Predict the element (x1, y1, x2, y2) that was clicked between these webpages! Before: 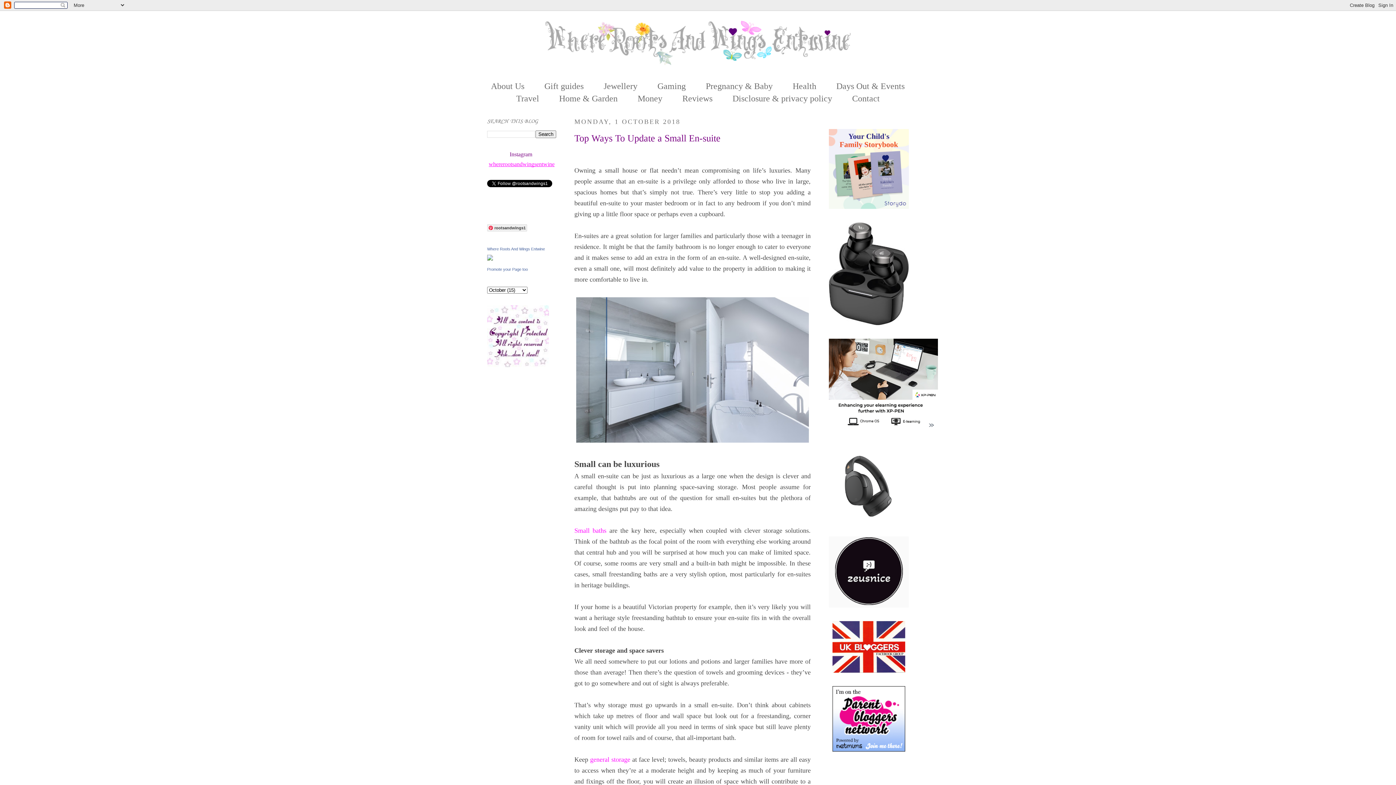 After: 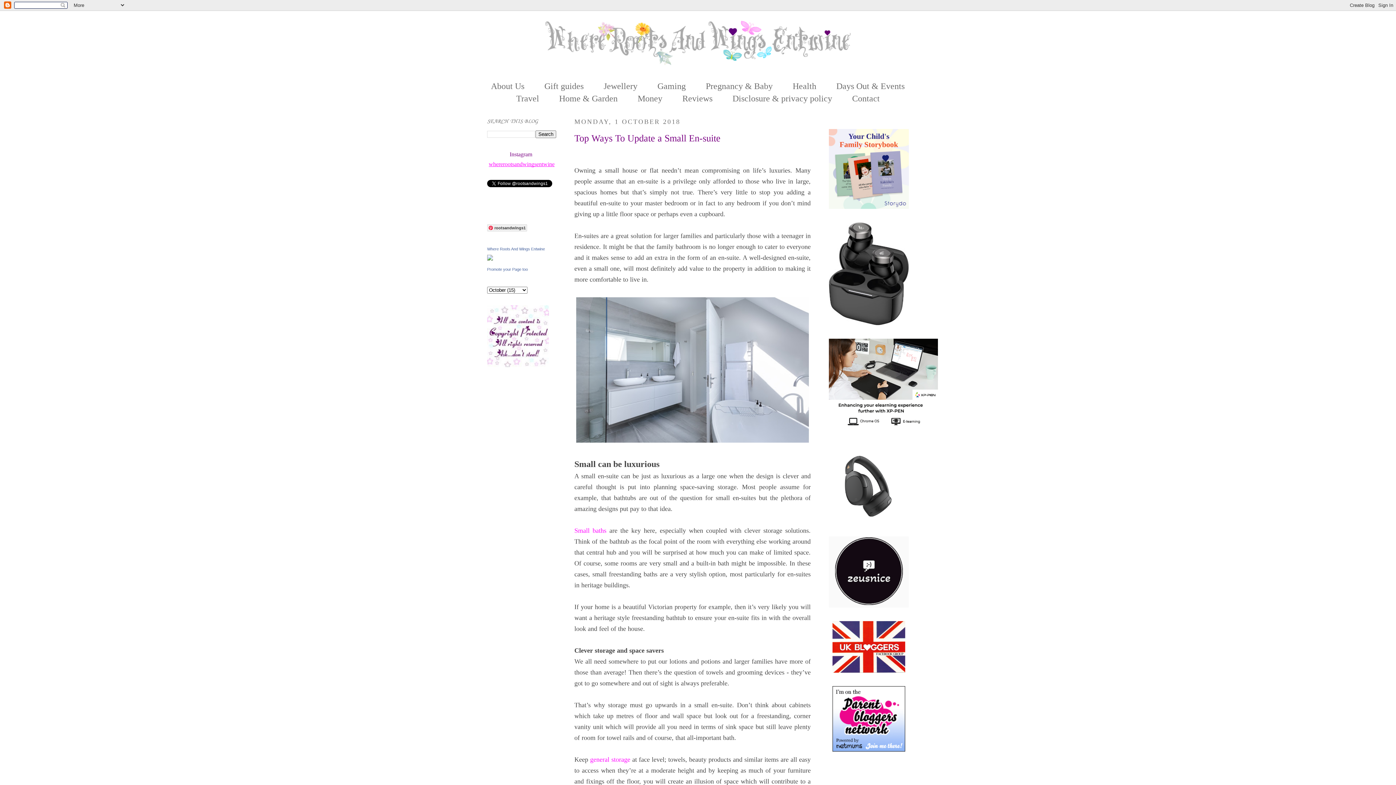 Action: bbox: (832, 666, 905, 674)